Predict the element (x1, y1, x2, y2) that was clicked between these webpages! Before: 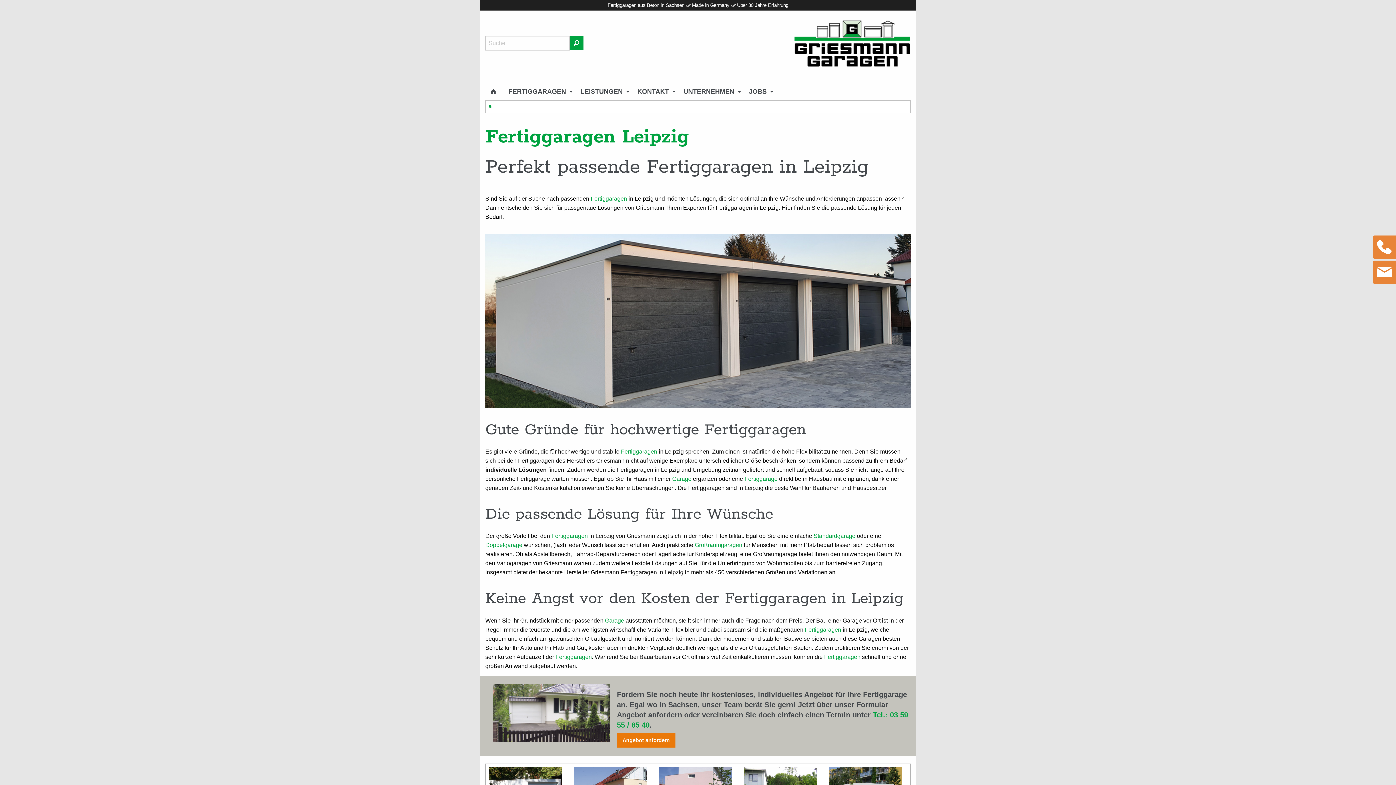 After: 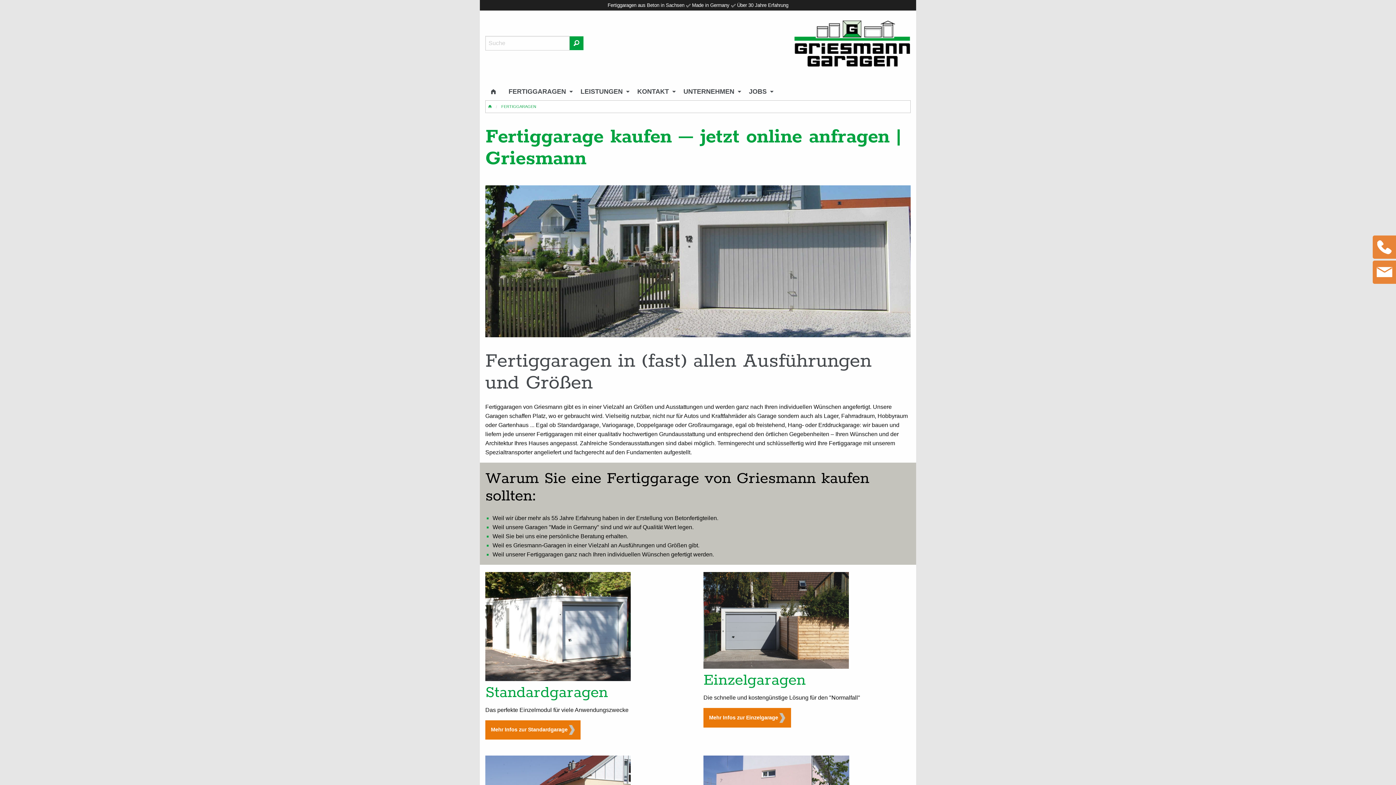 Action: bbox: (502, 84, 574, 99) label: FERTIGGARAGEN